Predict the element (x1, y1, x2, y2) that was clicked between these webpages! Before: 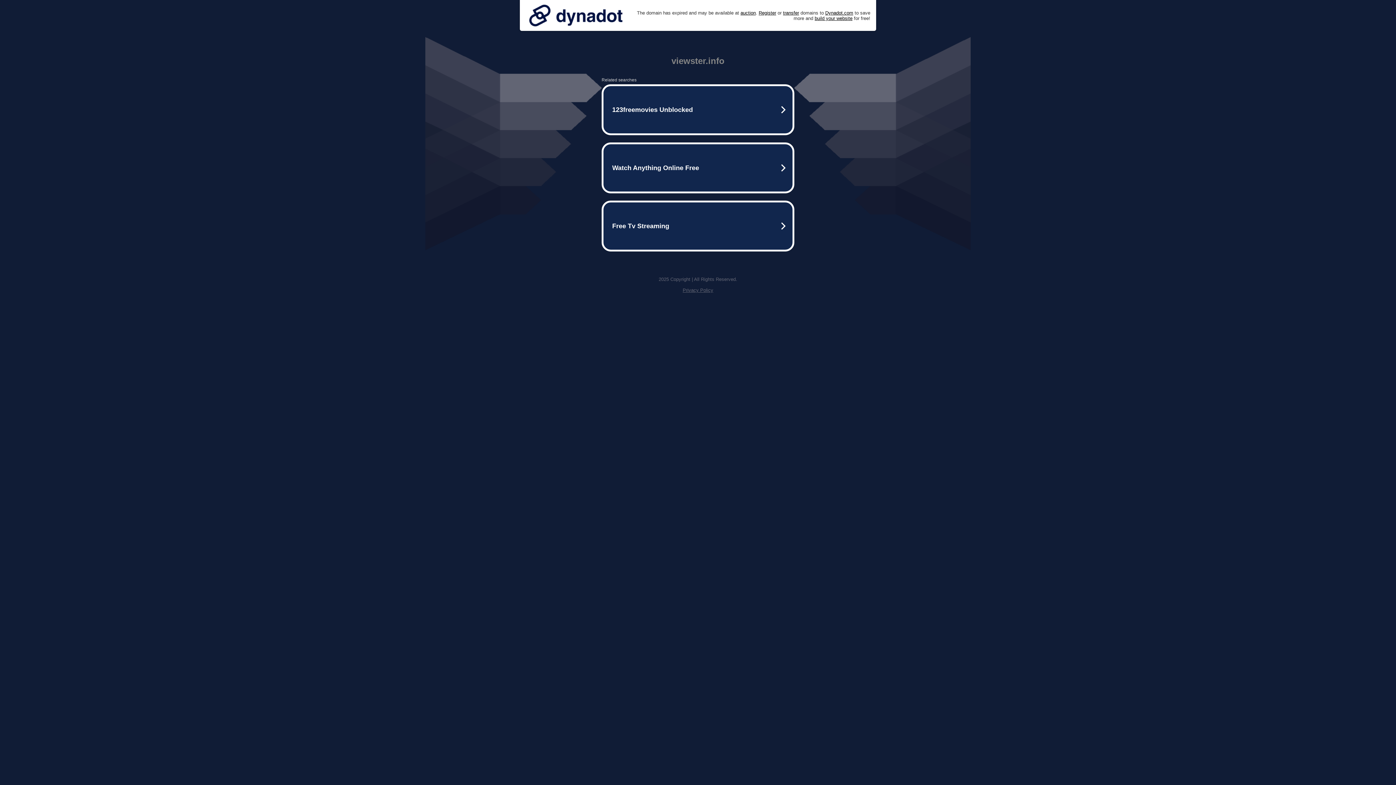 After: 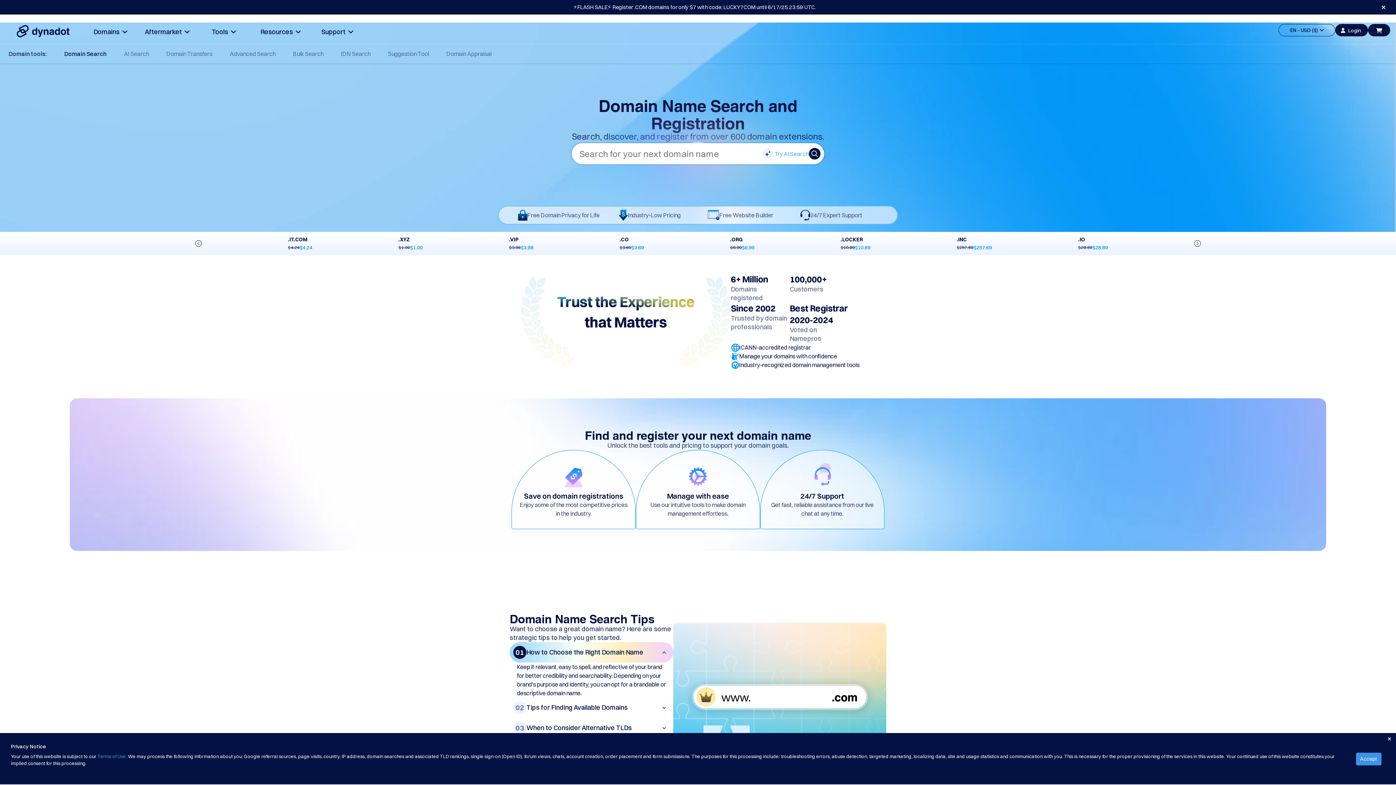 Action: label: Register bbox: (758, 10, 776, 15)